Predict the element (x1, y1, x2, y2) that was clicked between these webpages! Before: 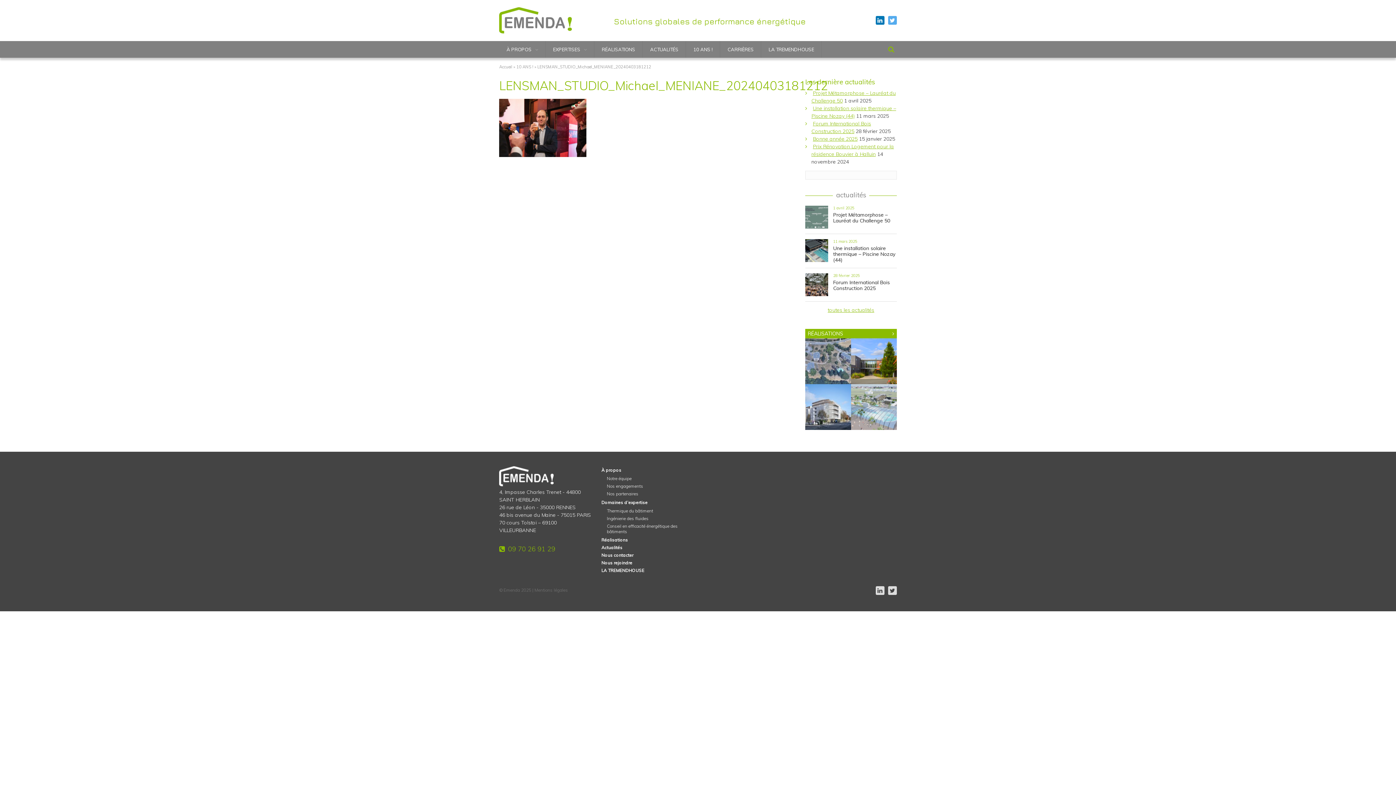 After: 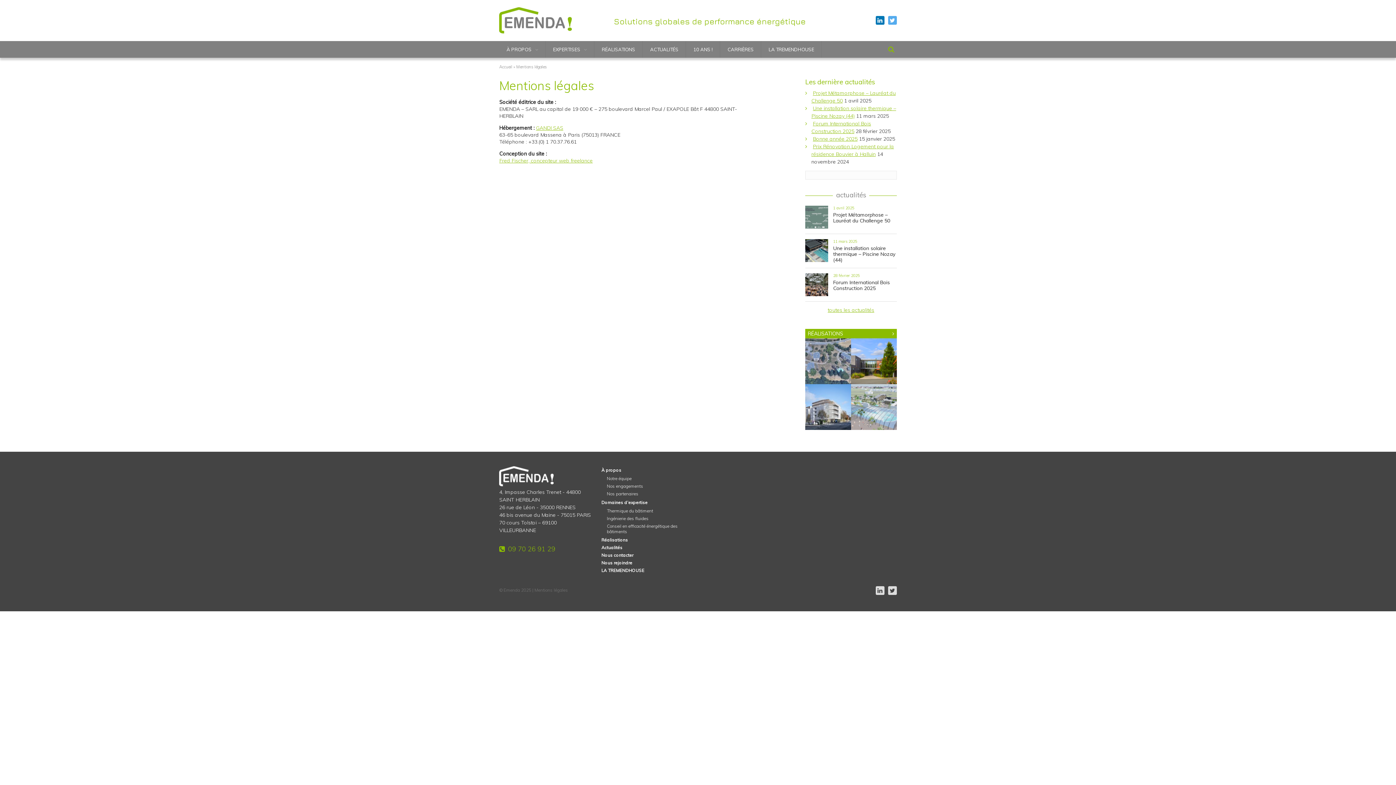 Action: bbox: (534, 587, 568, 593) label: Mentions légales